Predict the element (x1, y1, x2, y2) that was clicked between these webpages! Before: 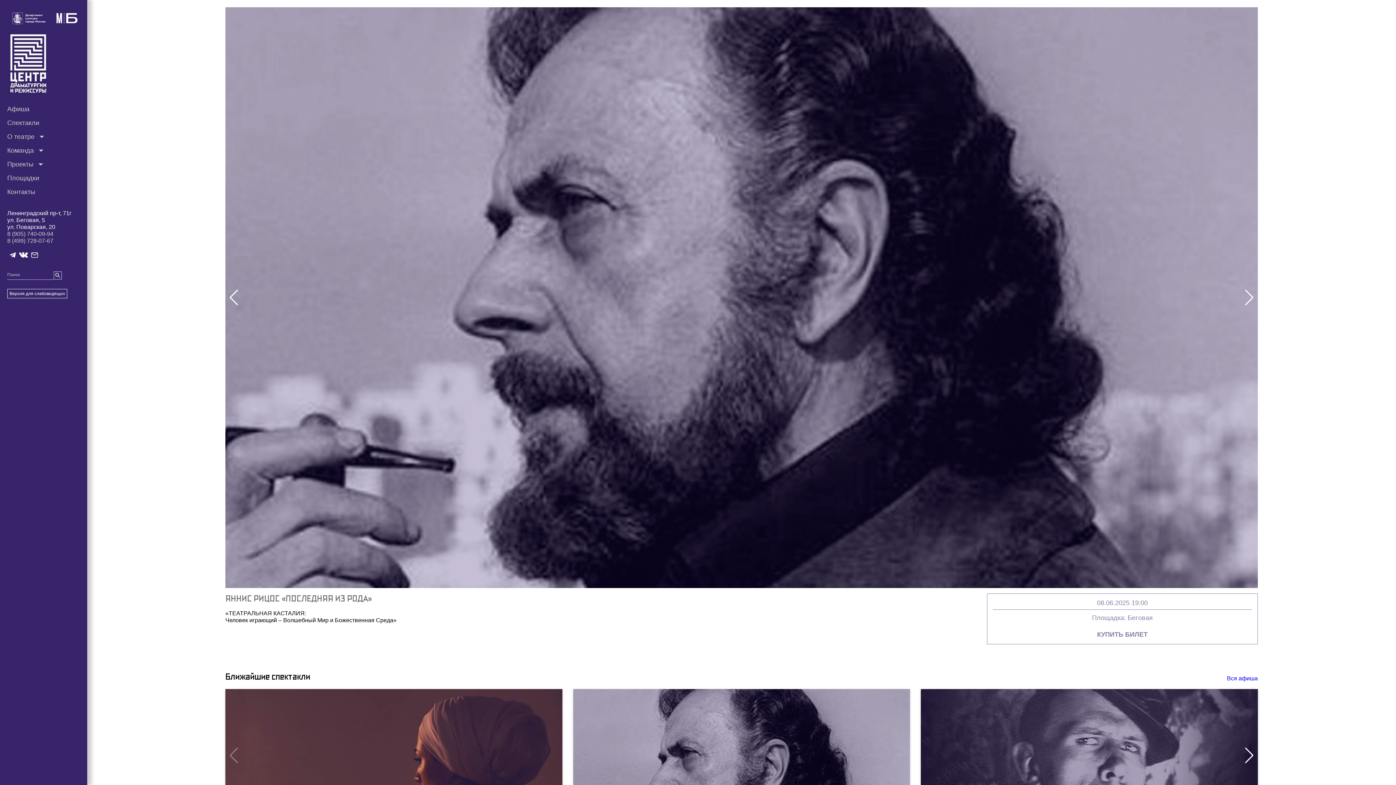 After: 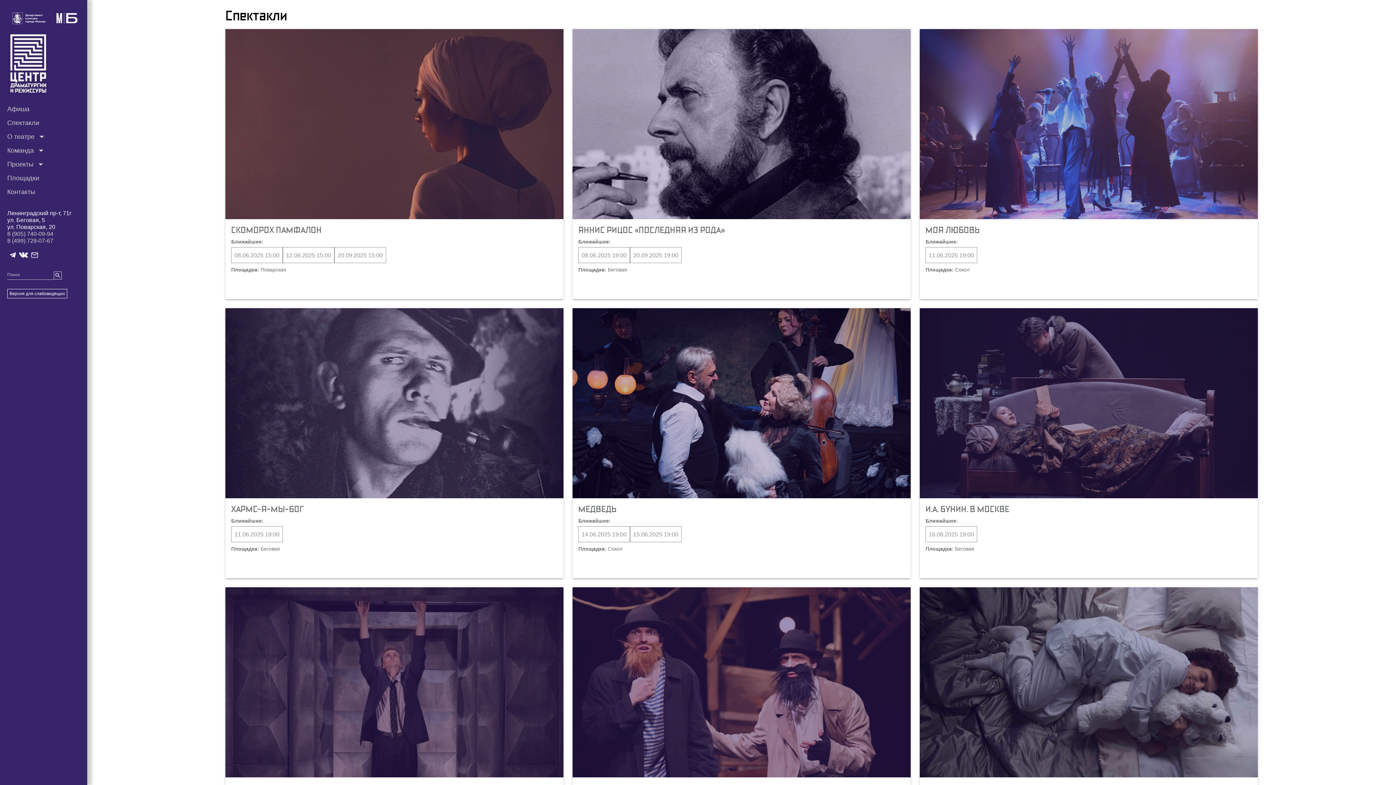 Action: bbox: (7, 115, 39, 129) label: Спектакли